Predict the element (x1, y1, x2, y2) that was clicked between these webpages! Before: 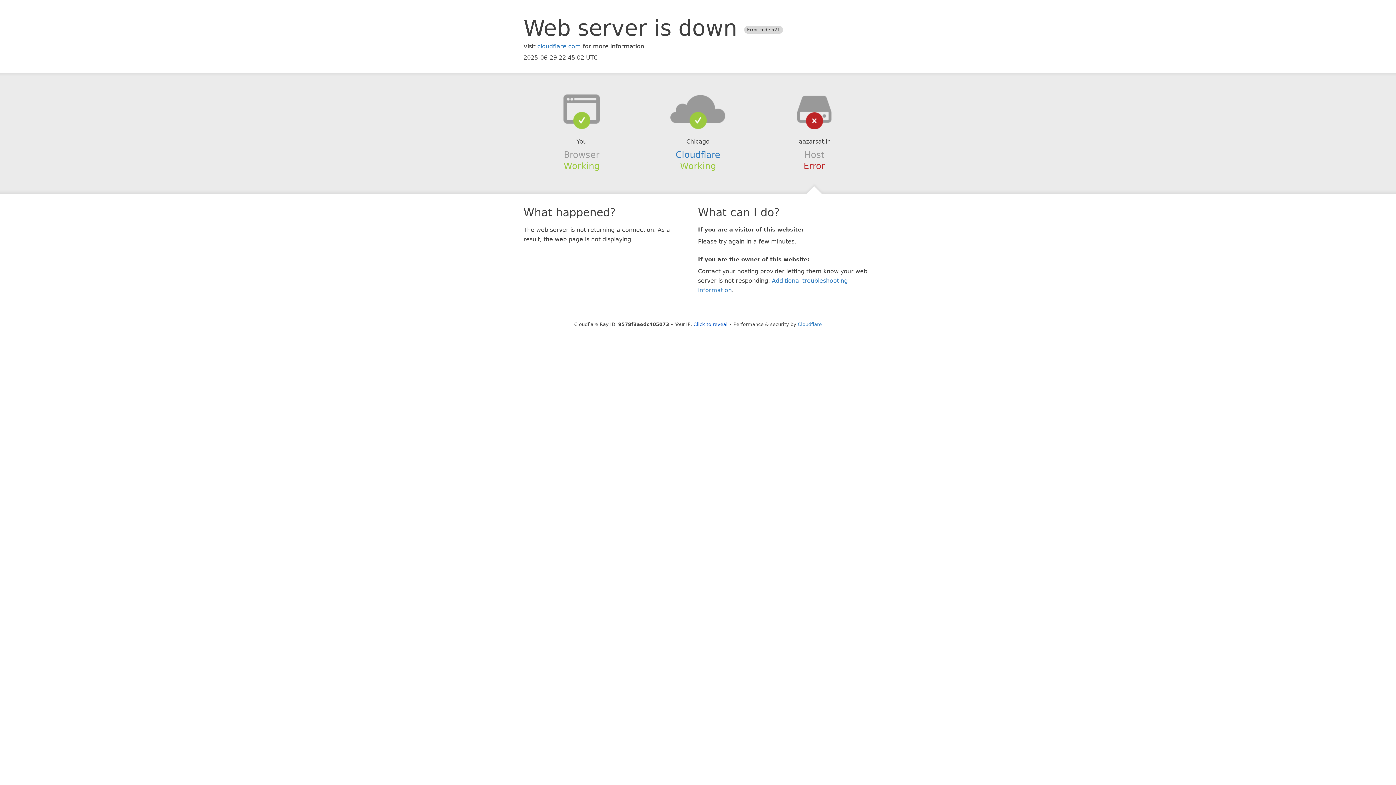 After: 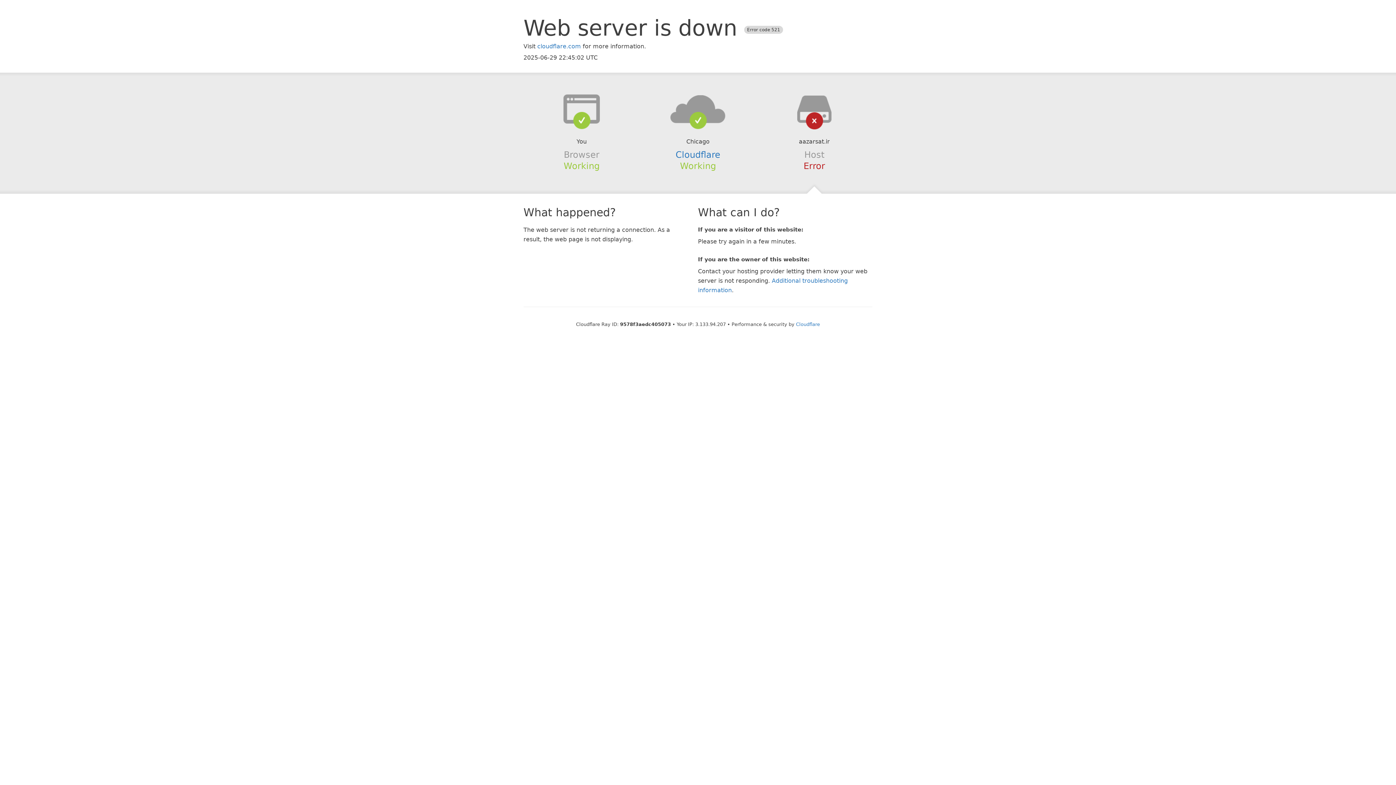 Action: label: Click to reveal bbox: (693, 321, 727, 327)